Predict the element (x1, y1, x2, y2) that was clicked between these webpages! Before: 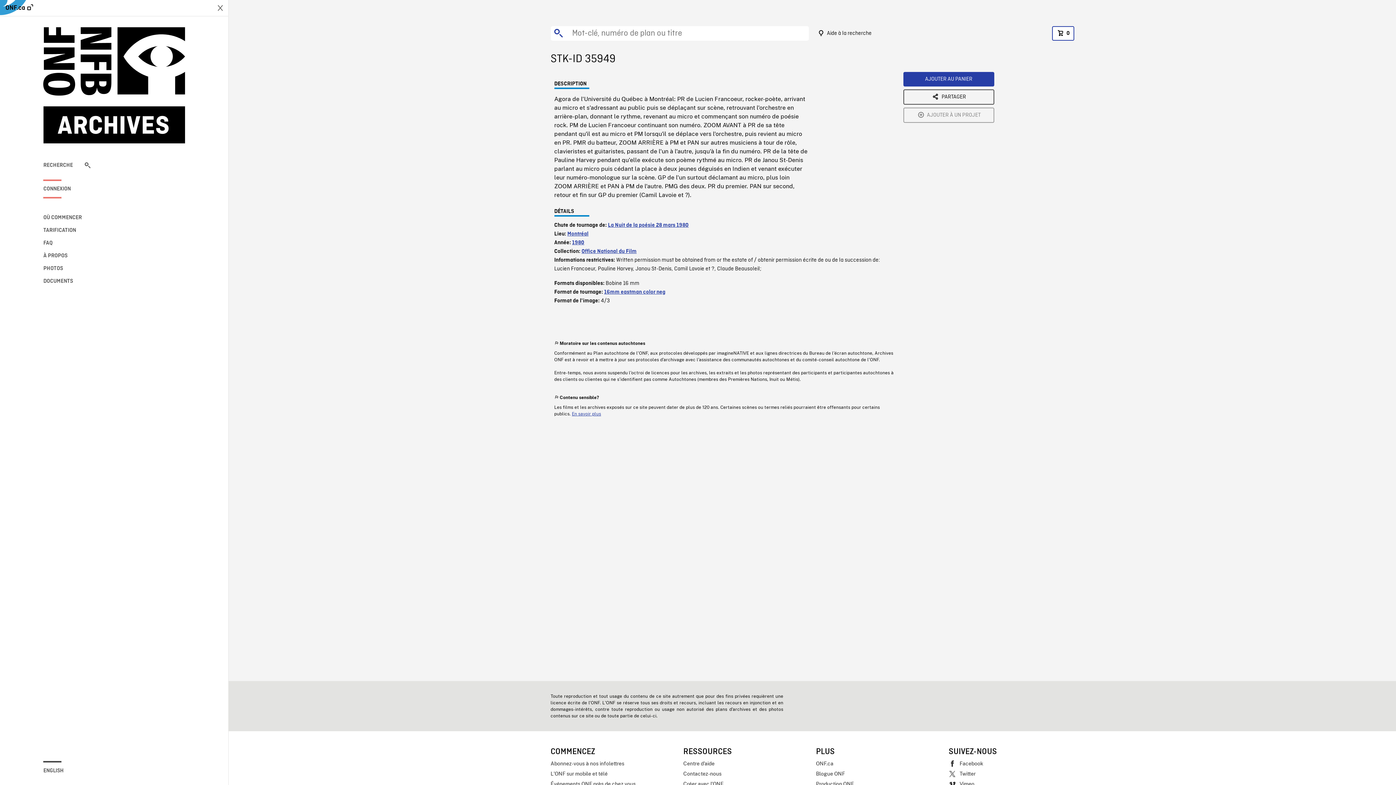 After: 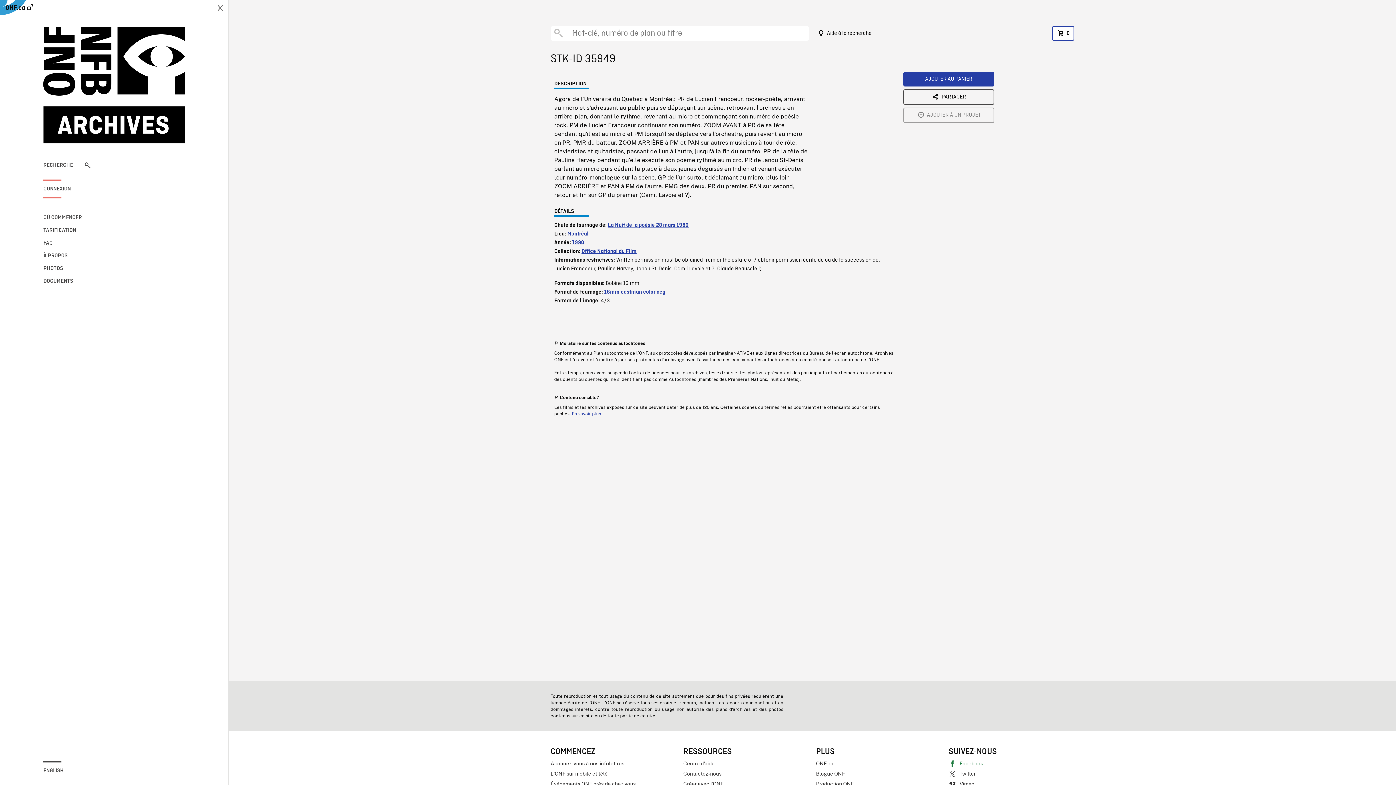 Action: label: Facebook bbox: (948, 758, 1074, 769)